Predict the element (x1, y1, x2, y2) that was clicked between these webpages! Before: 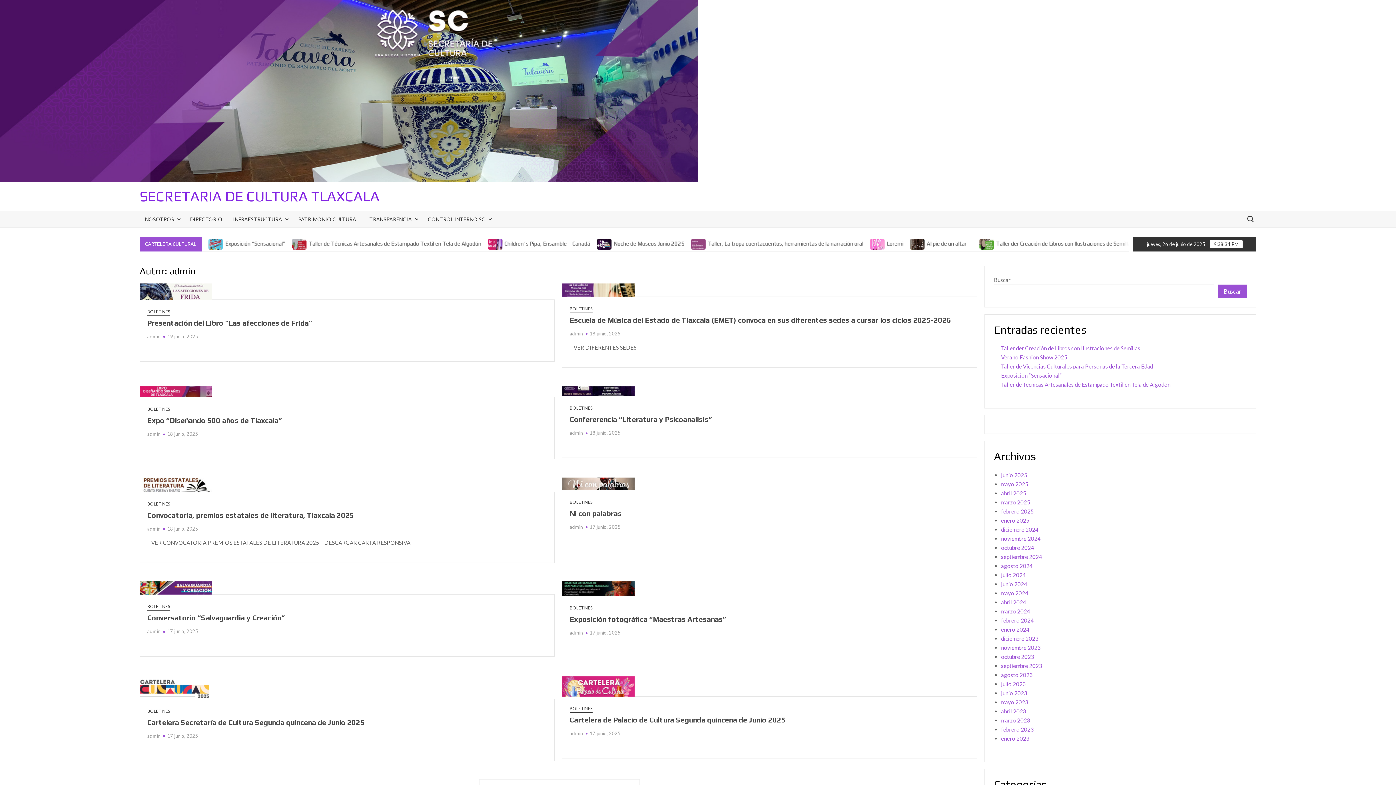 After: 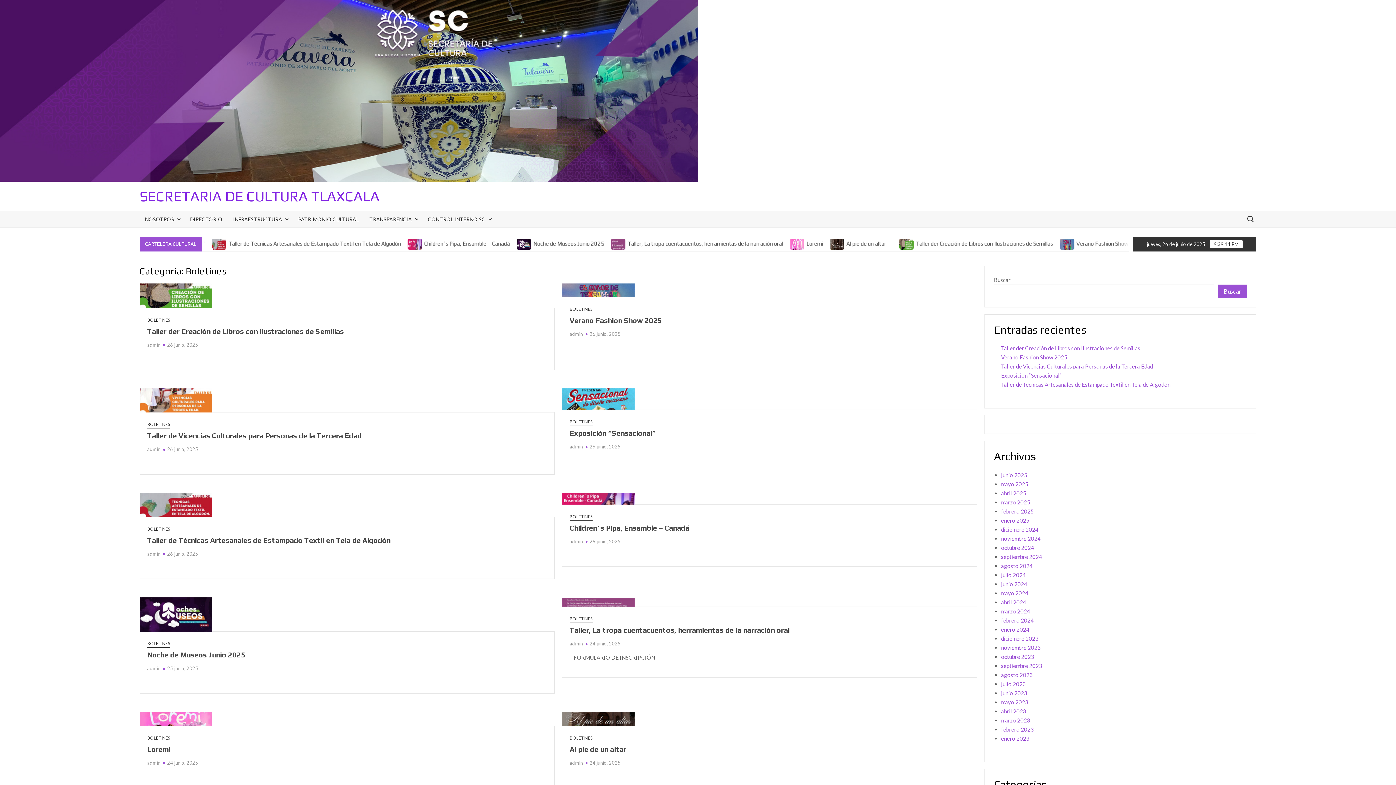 Action: bbox: (569, 305, 592, 312) label: BOLETINES